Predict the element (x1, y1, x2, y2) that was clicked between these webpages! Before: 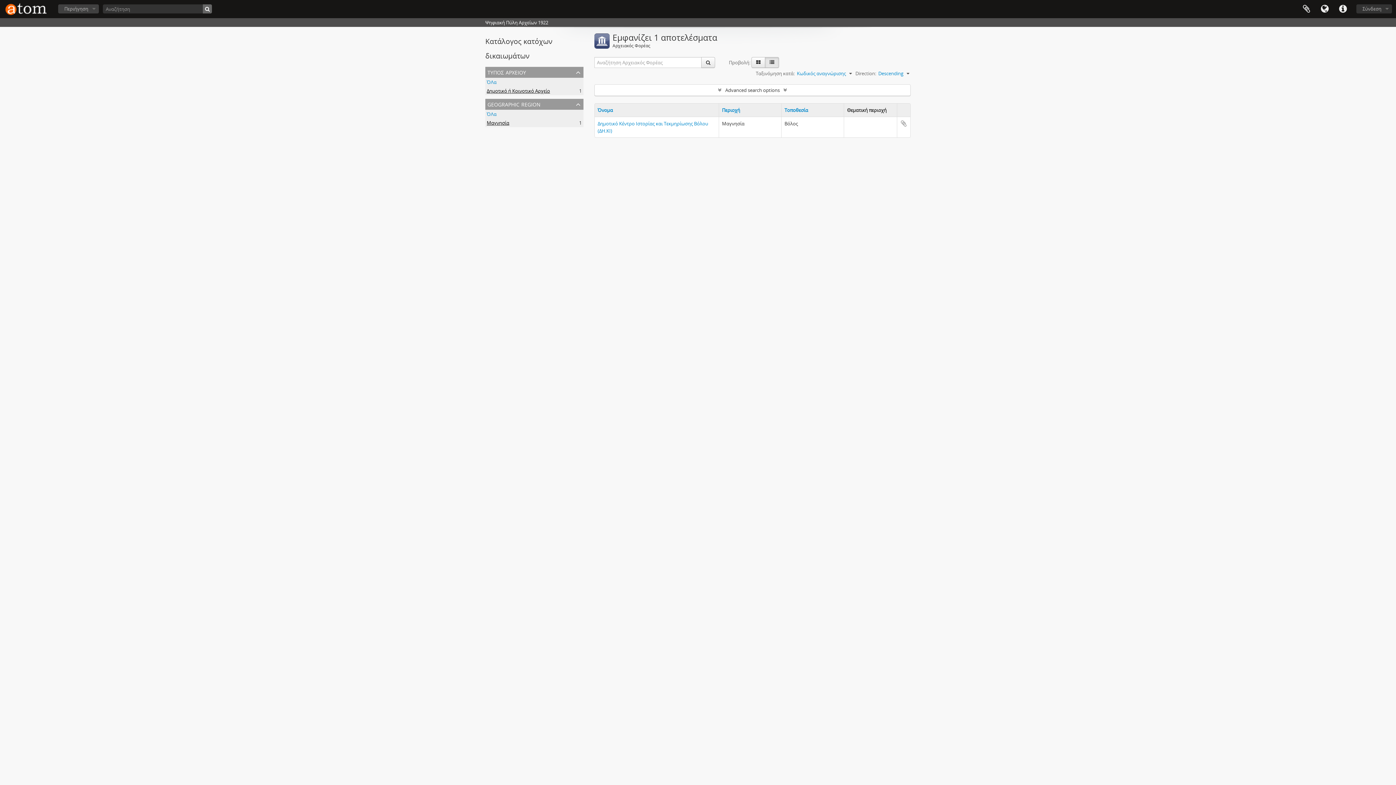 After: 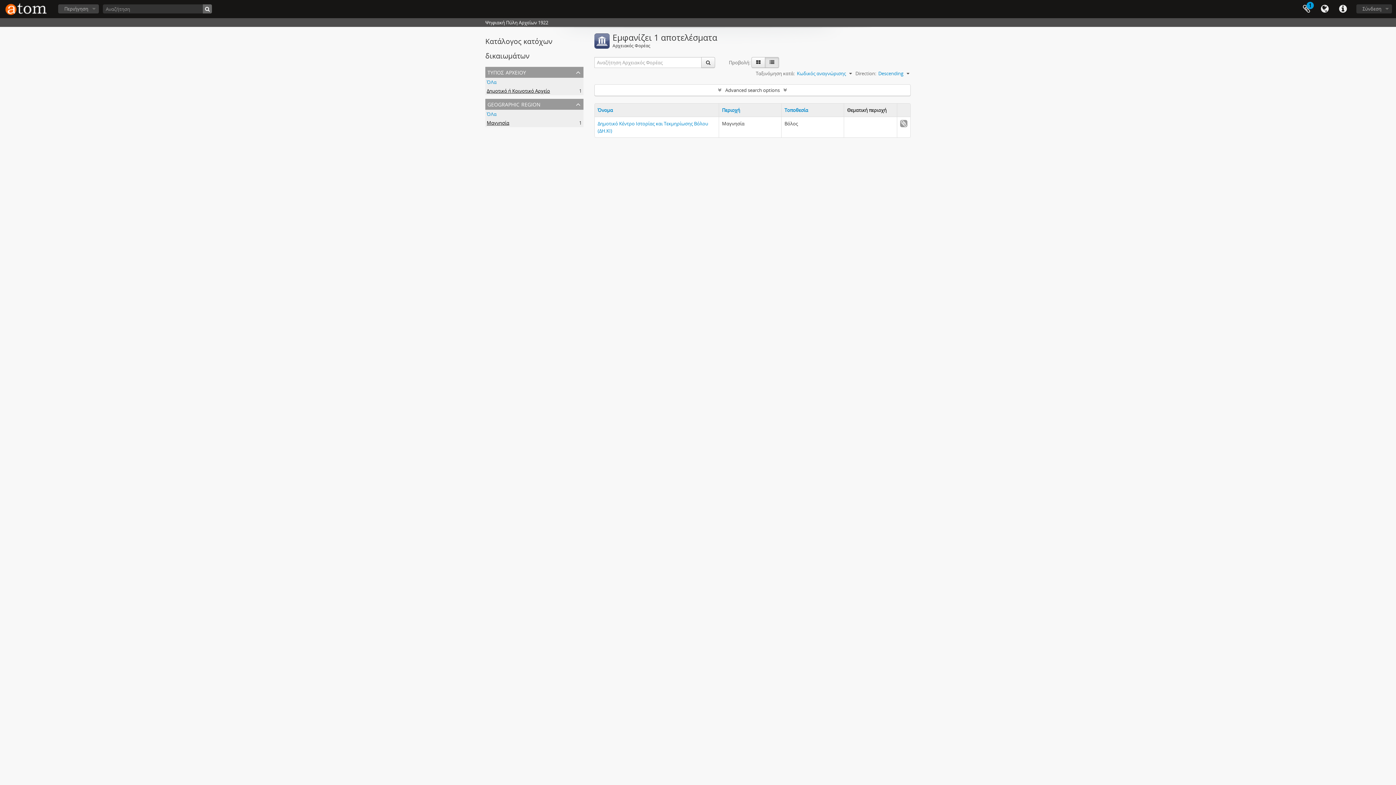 Action: label: Add to clipboard bbox: (900, 120, 907, 127)